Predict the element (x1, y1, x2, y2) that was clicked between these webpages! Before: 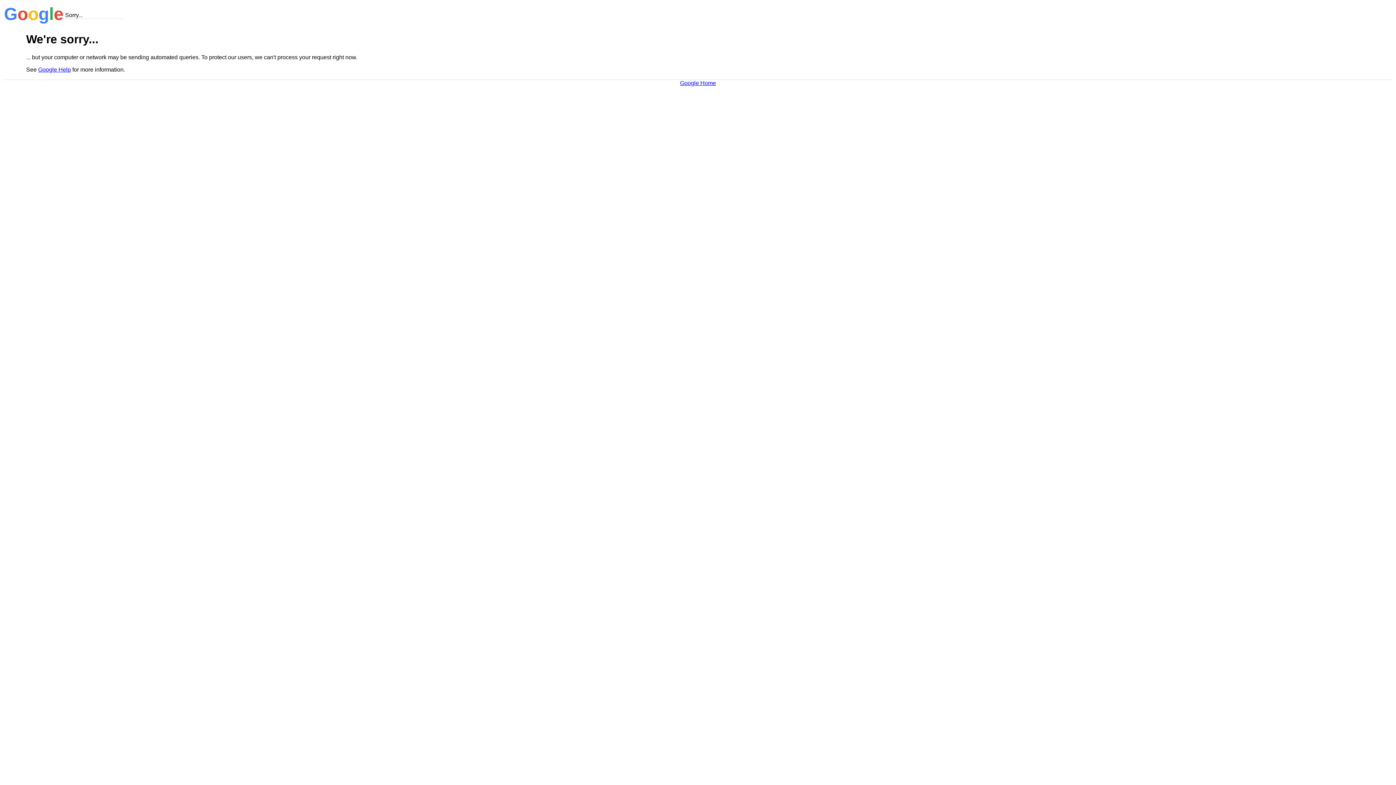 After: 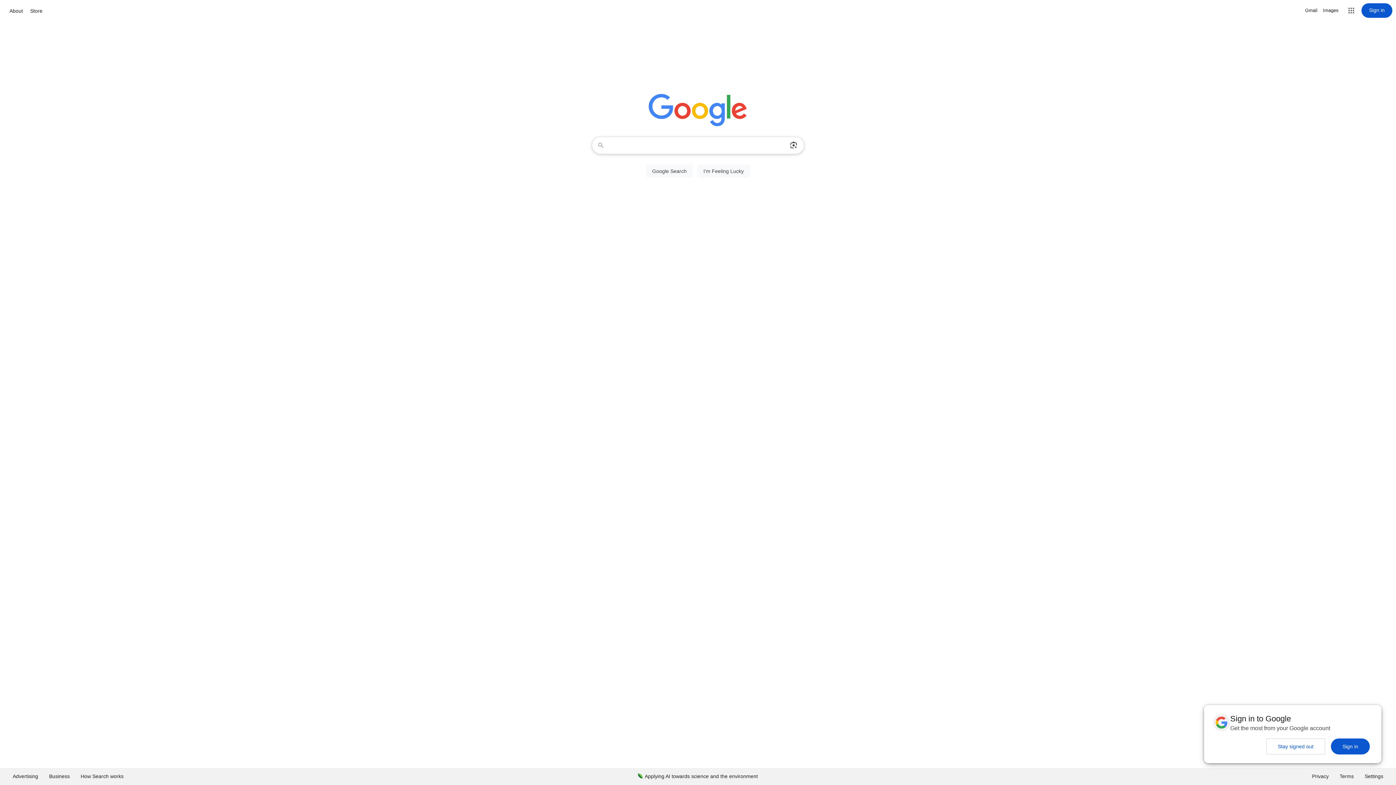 Action: label: Google Home bbox: (680, 79, 716, 86)